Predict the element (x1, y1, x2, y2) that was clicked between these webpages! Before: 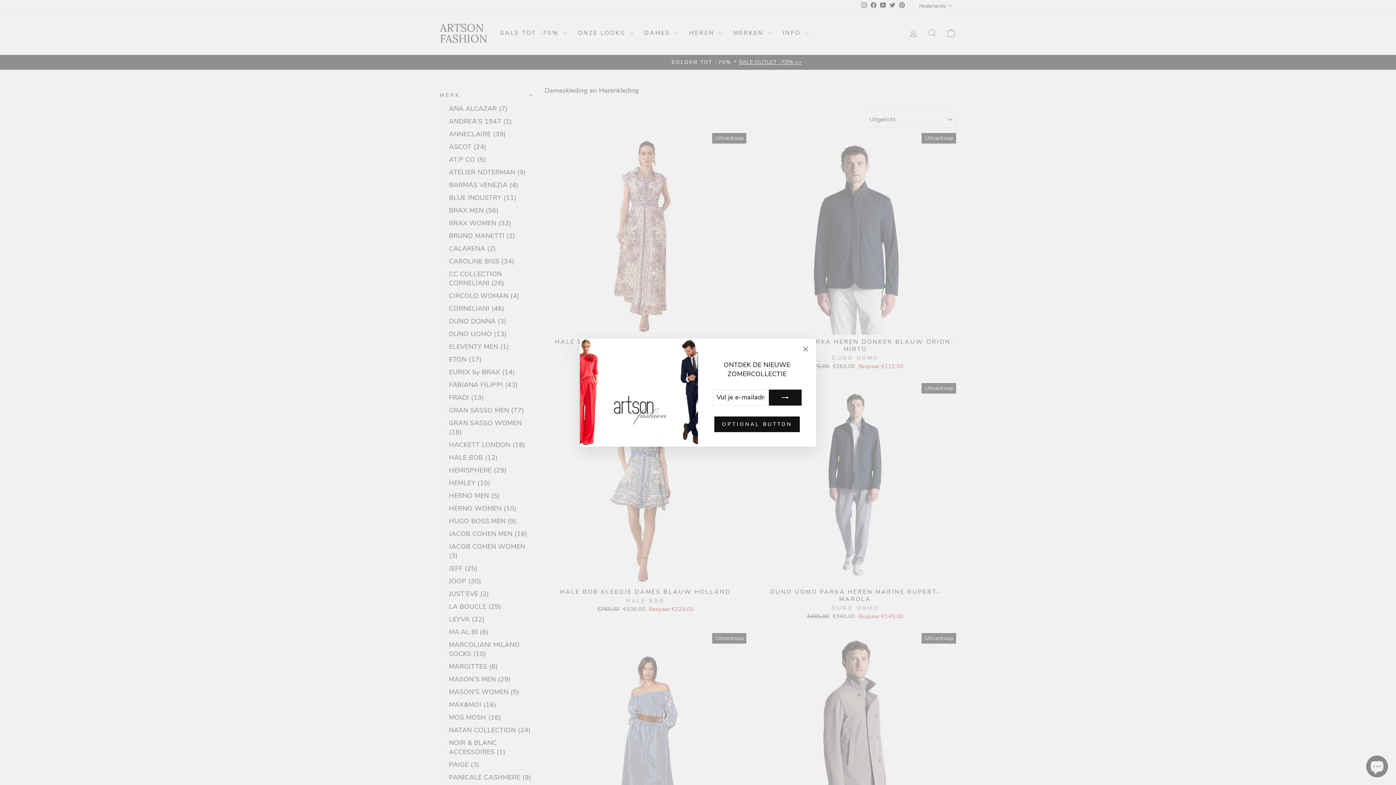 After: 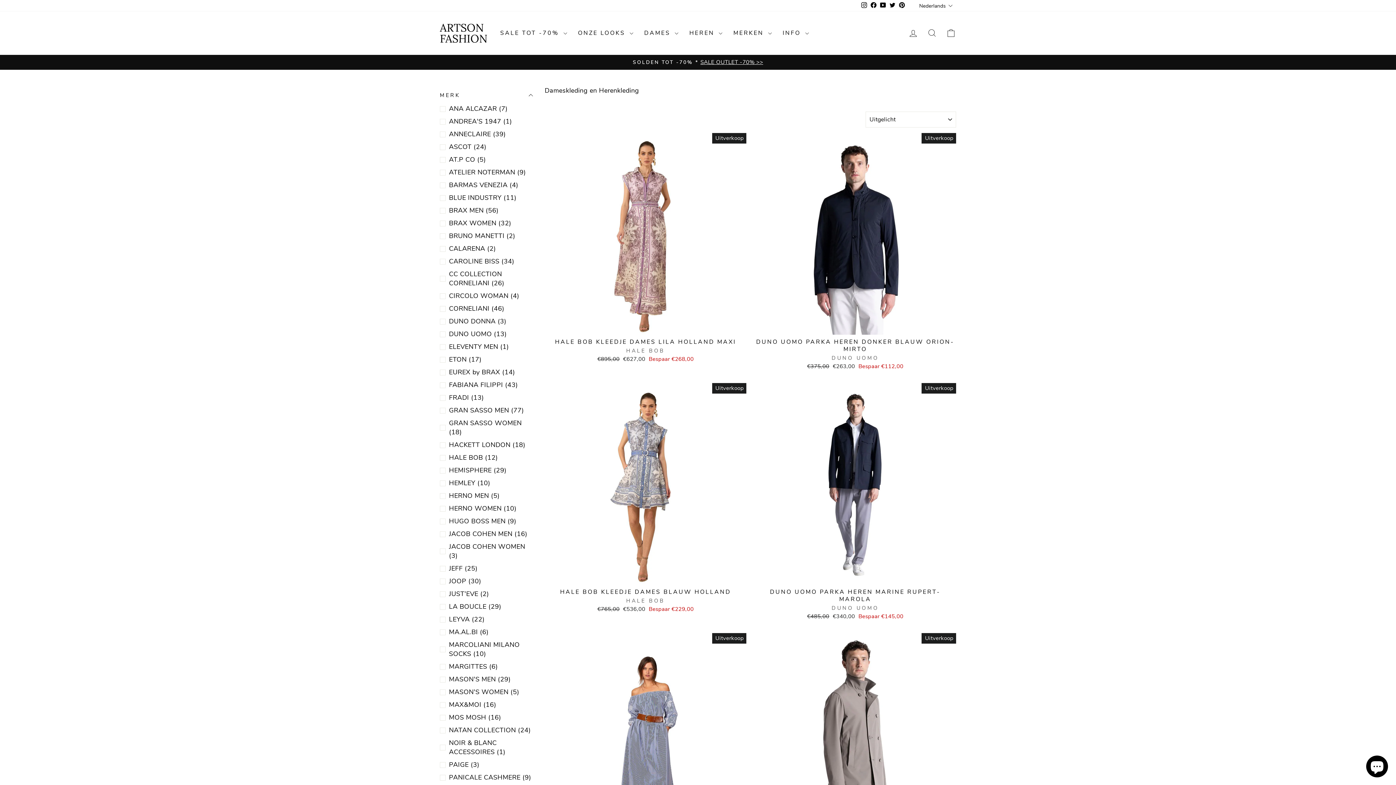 Action: bbox: (714, 416, 800, 432) label: OPTIONAL BUTTON